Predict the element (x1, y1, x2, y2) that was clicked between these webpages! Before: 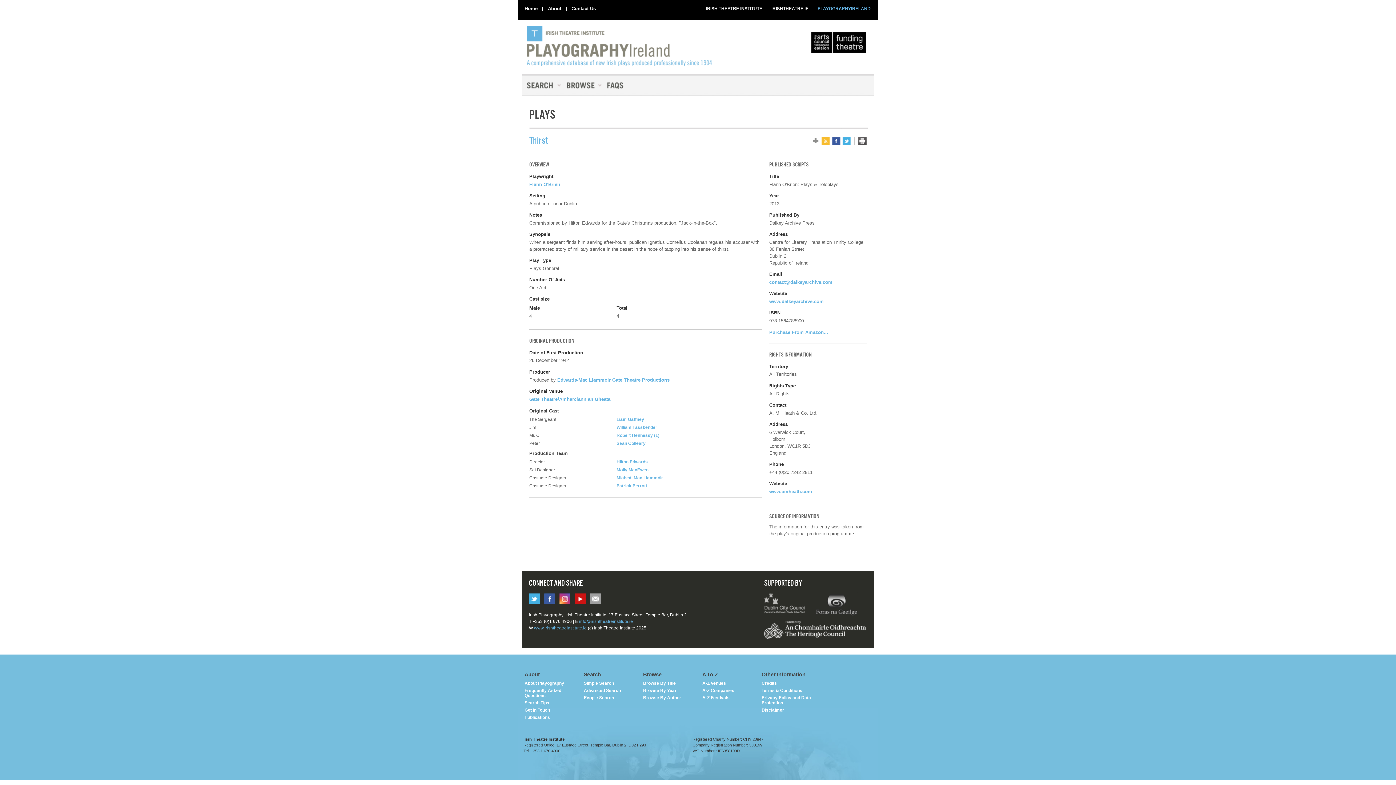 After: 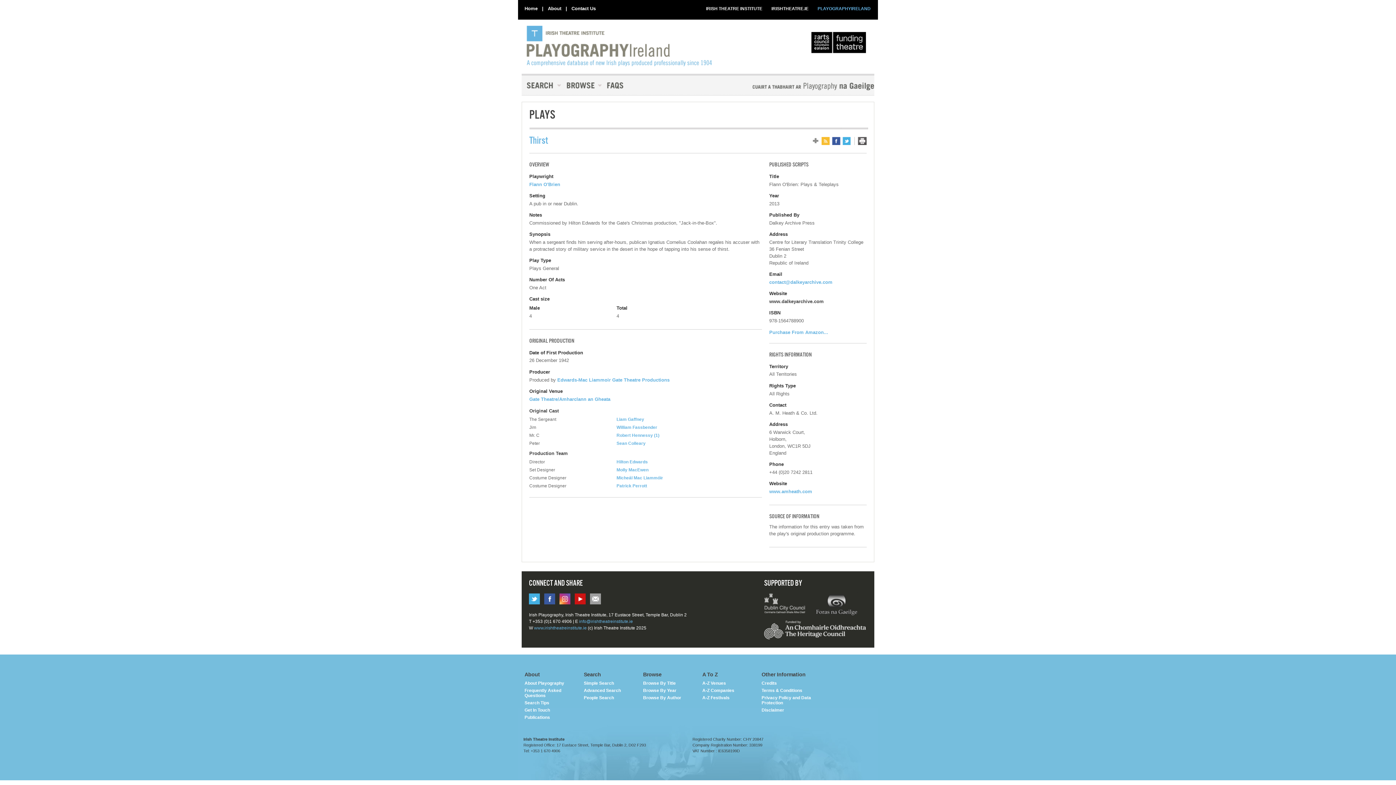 Action: bbox: (769, 298, 824, 304) label: www.dalkeyarchive.com